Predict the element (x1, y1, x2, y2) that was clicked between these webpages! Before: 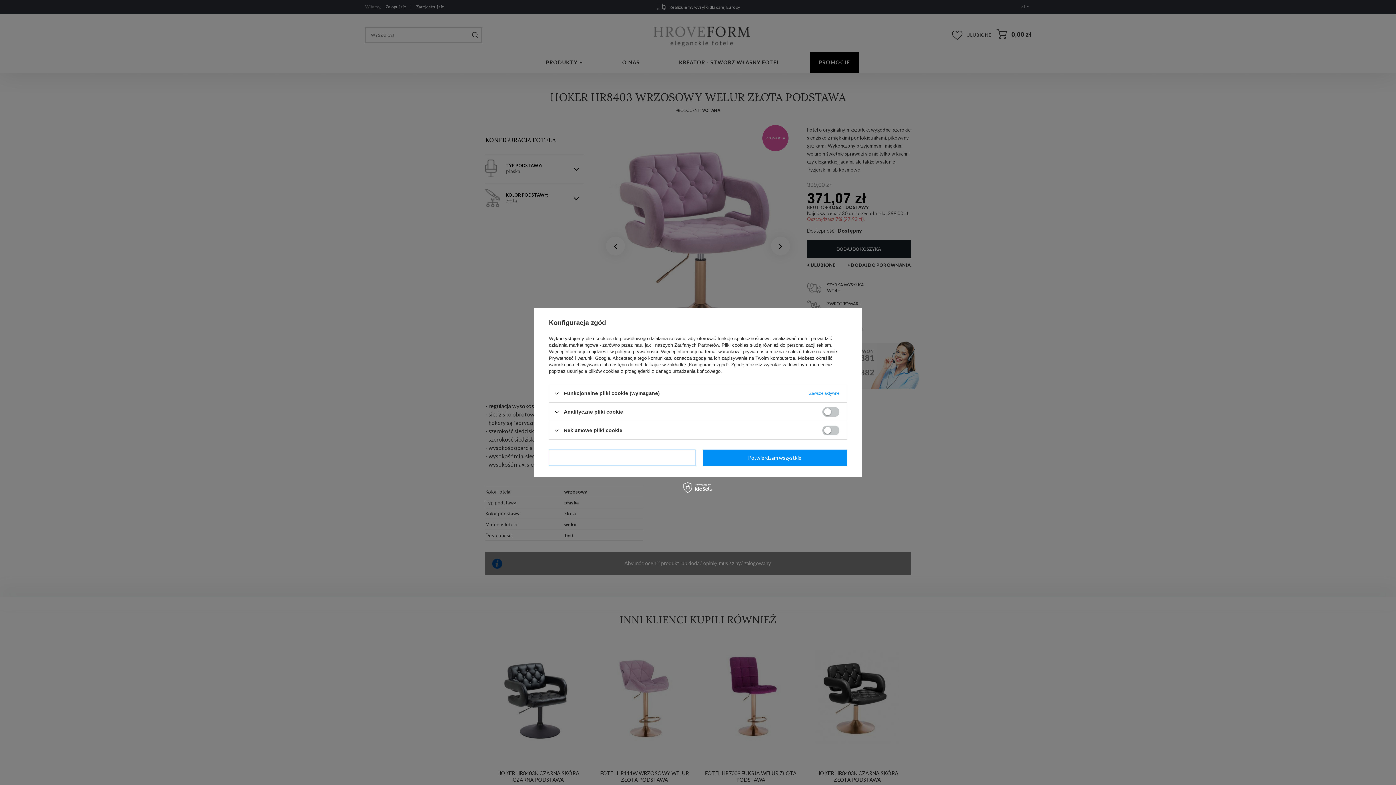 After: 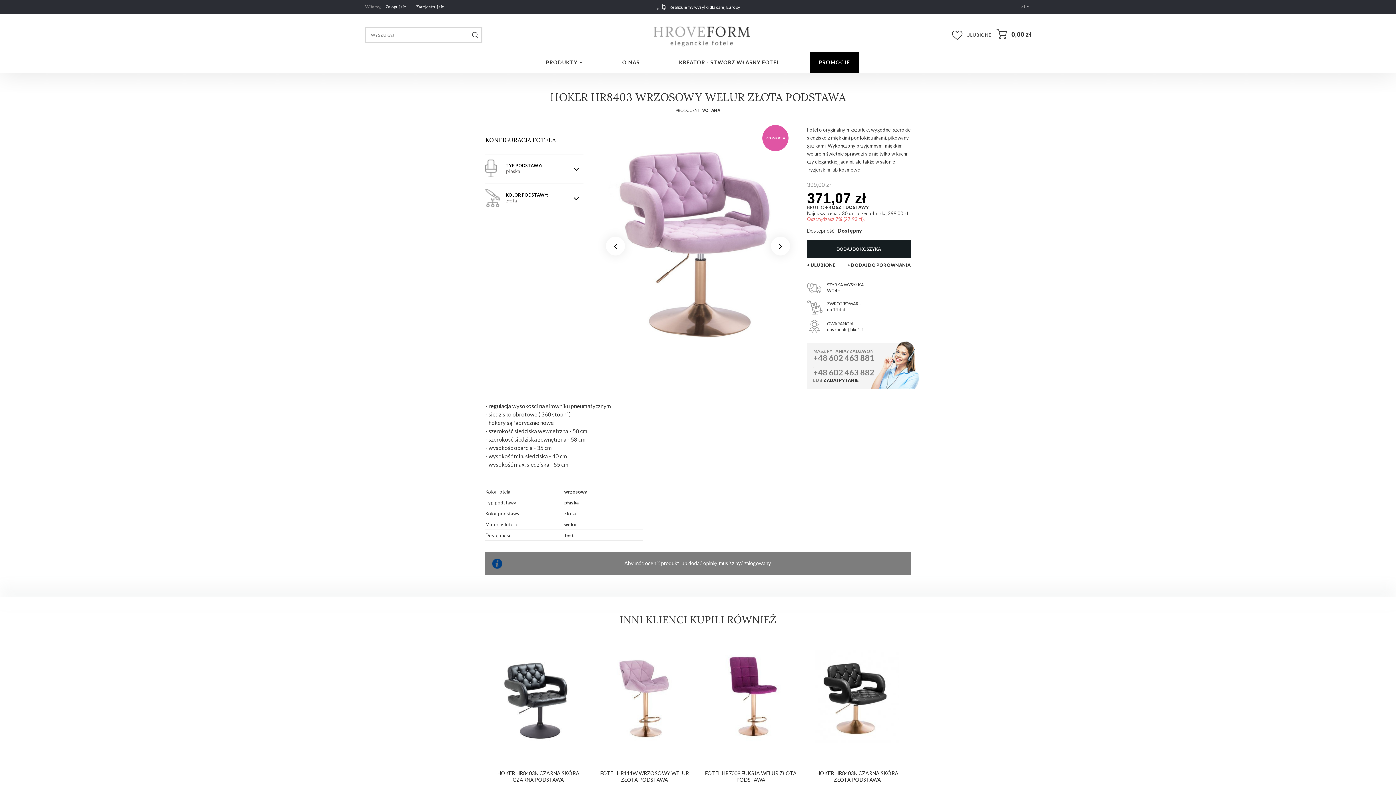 Action: label: Potwierdzam wszystkie bbox: (702, 449, 847, 466)